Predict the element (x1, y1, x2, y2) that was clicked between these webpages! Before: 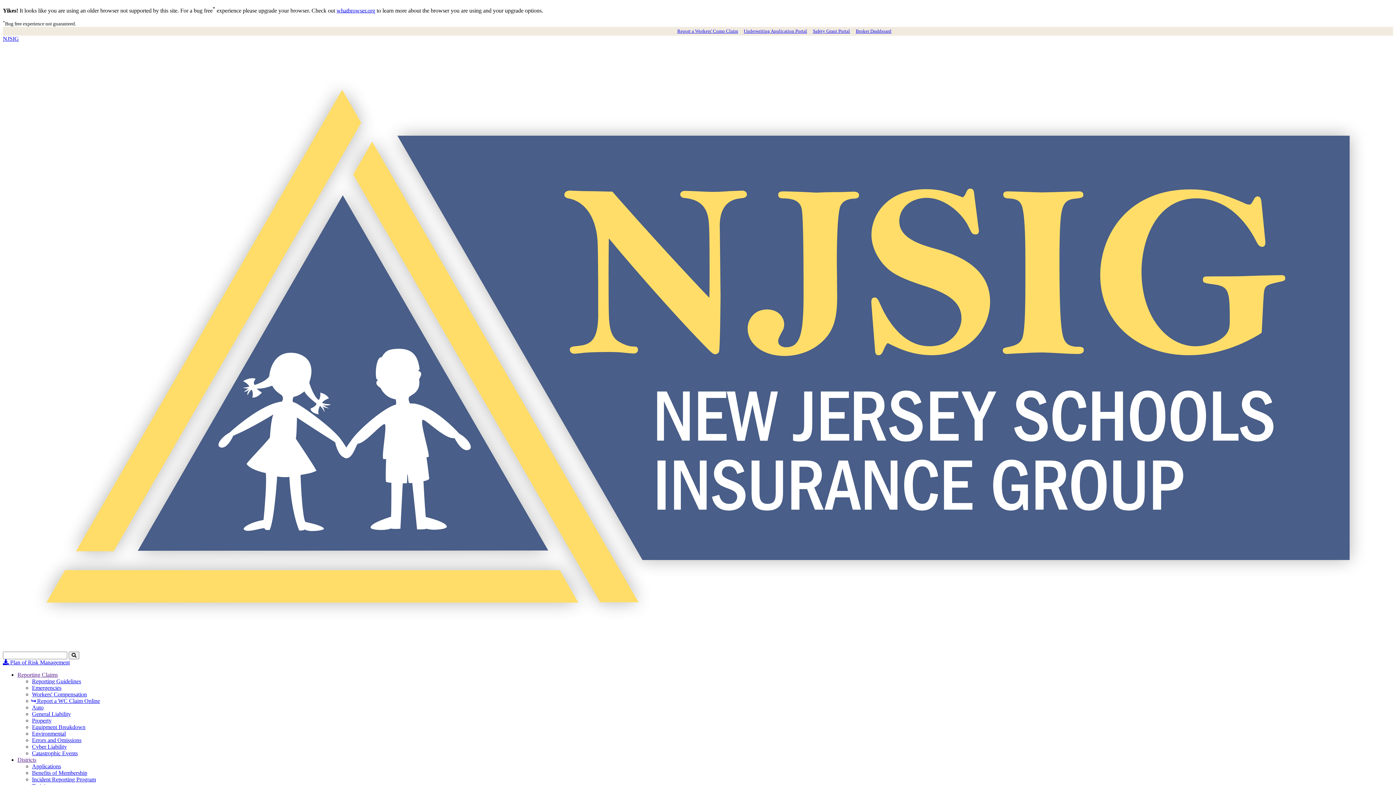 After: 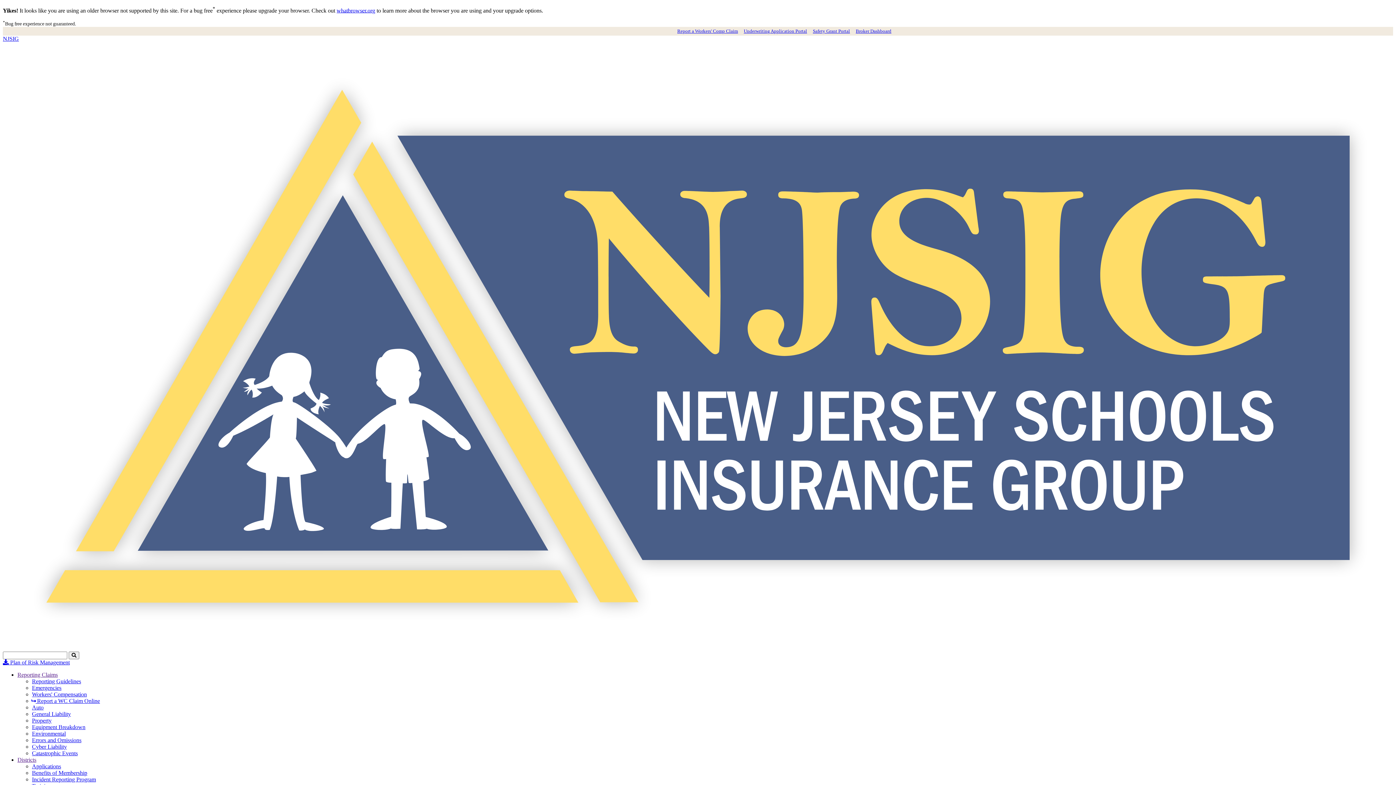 Action: bbox: (32, 776, 96, 782) label: Incident Reporting Program